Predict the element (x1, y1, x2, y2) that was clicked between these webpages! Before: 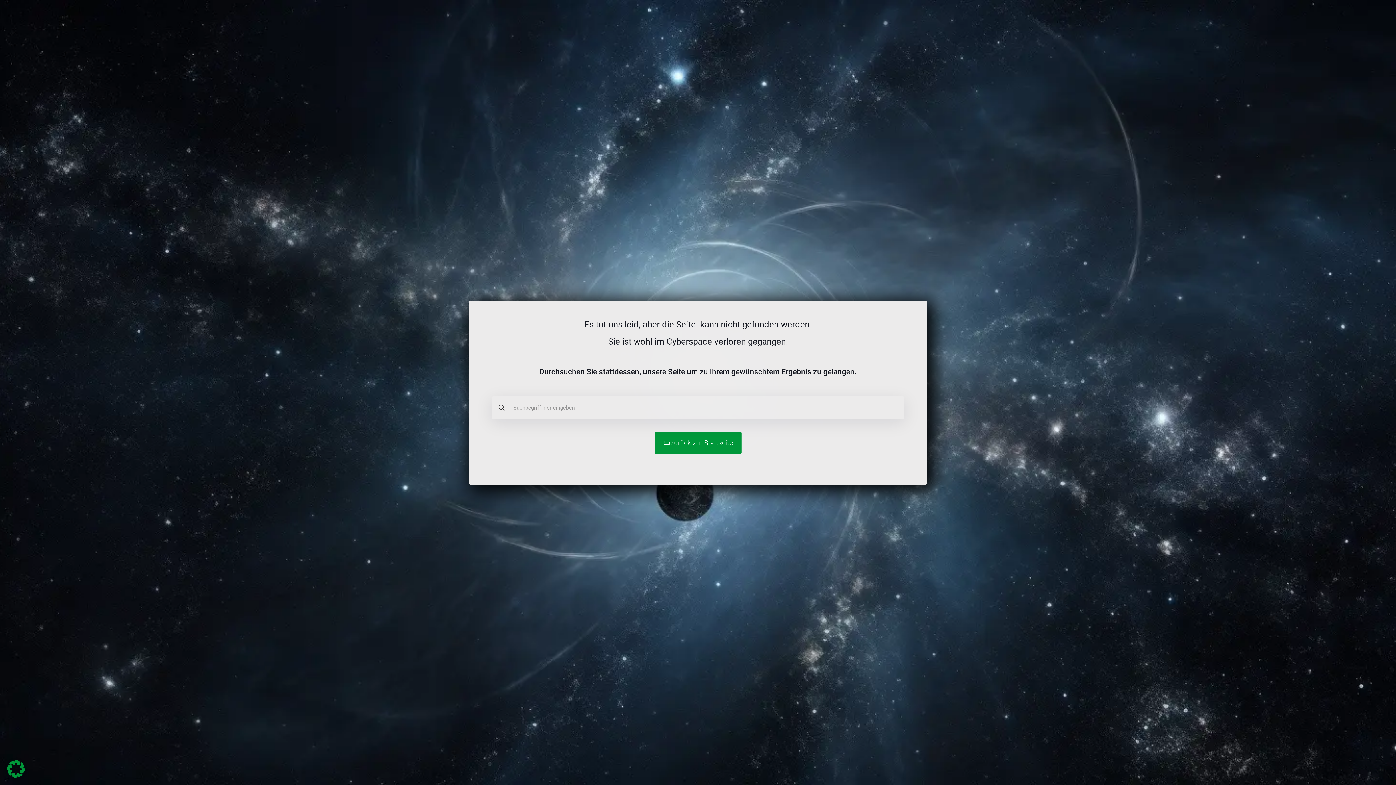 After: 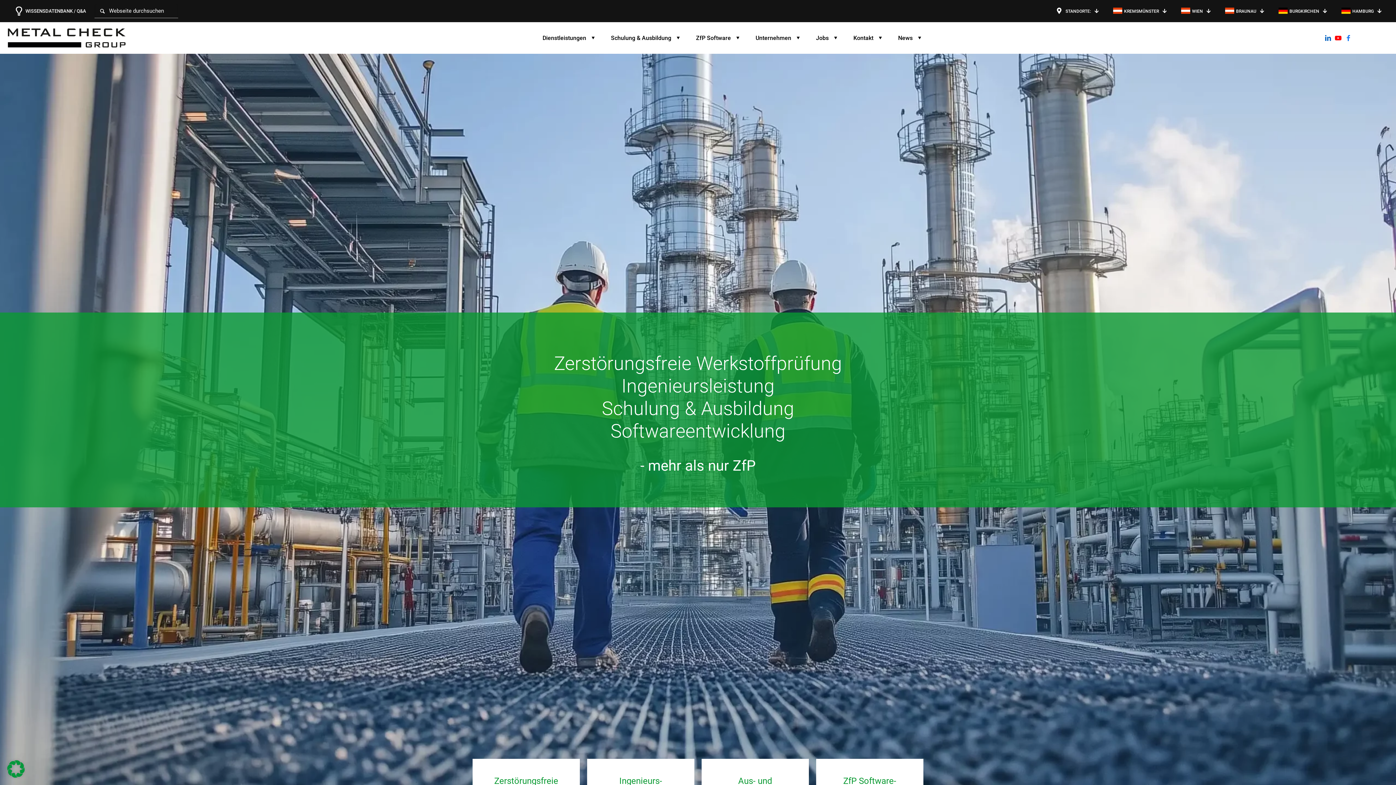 Action: bbox: (654, 431, 741, 454) label: zurück zur Startseite